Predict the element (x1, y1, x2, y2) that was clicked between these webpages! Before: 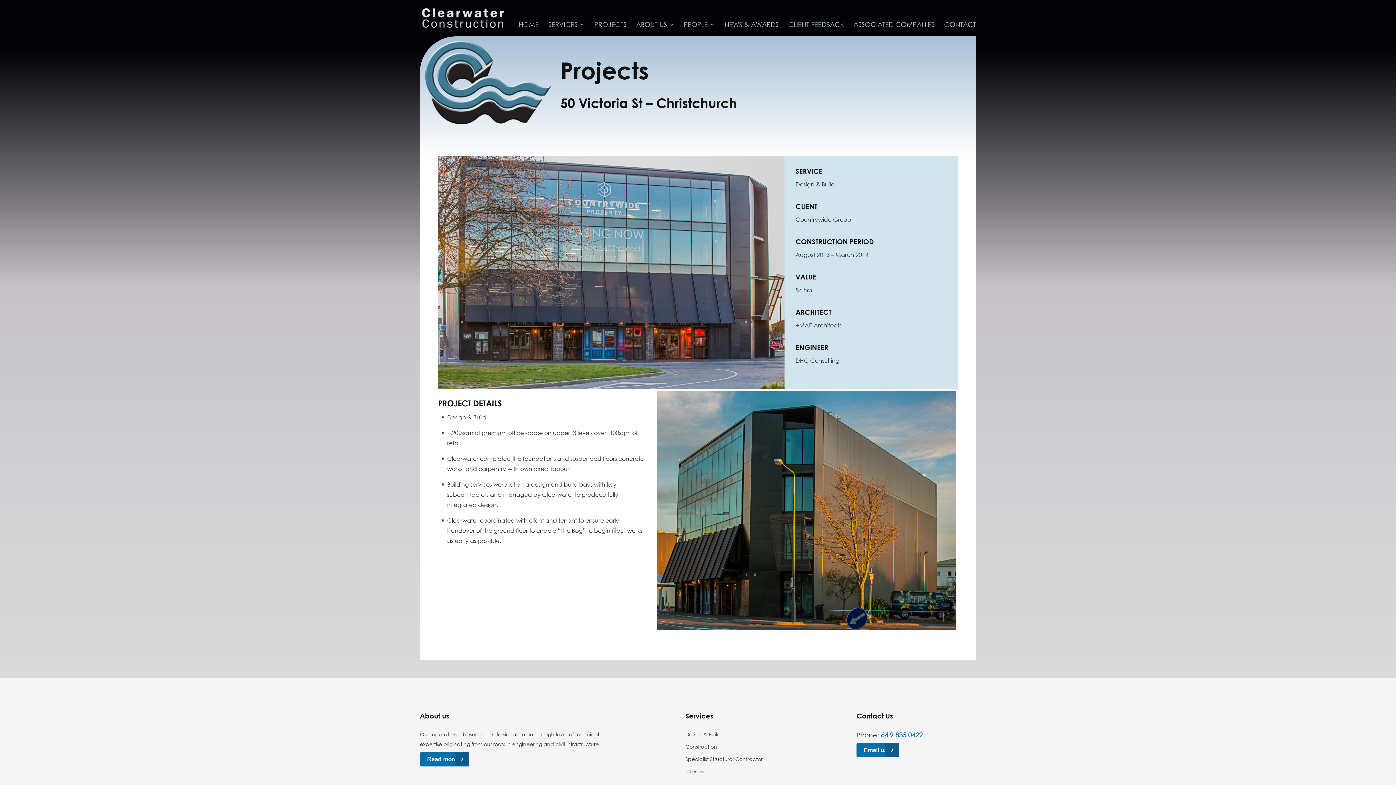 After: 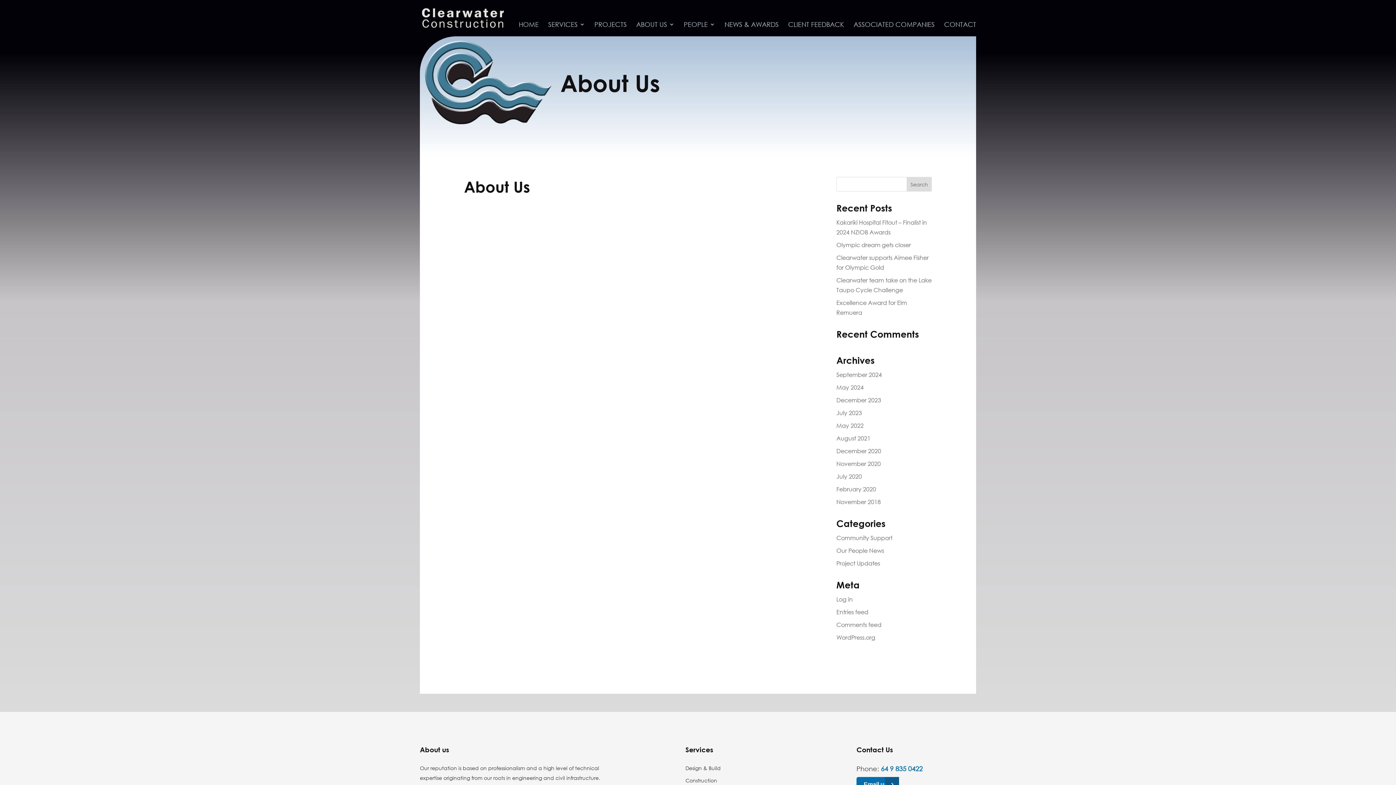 Action: bbox: (420, 752, 469, 767) label: Read more